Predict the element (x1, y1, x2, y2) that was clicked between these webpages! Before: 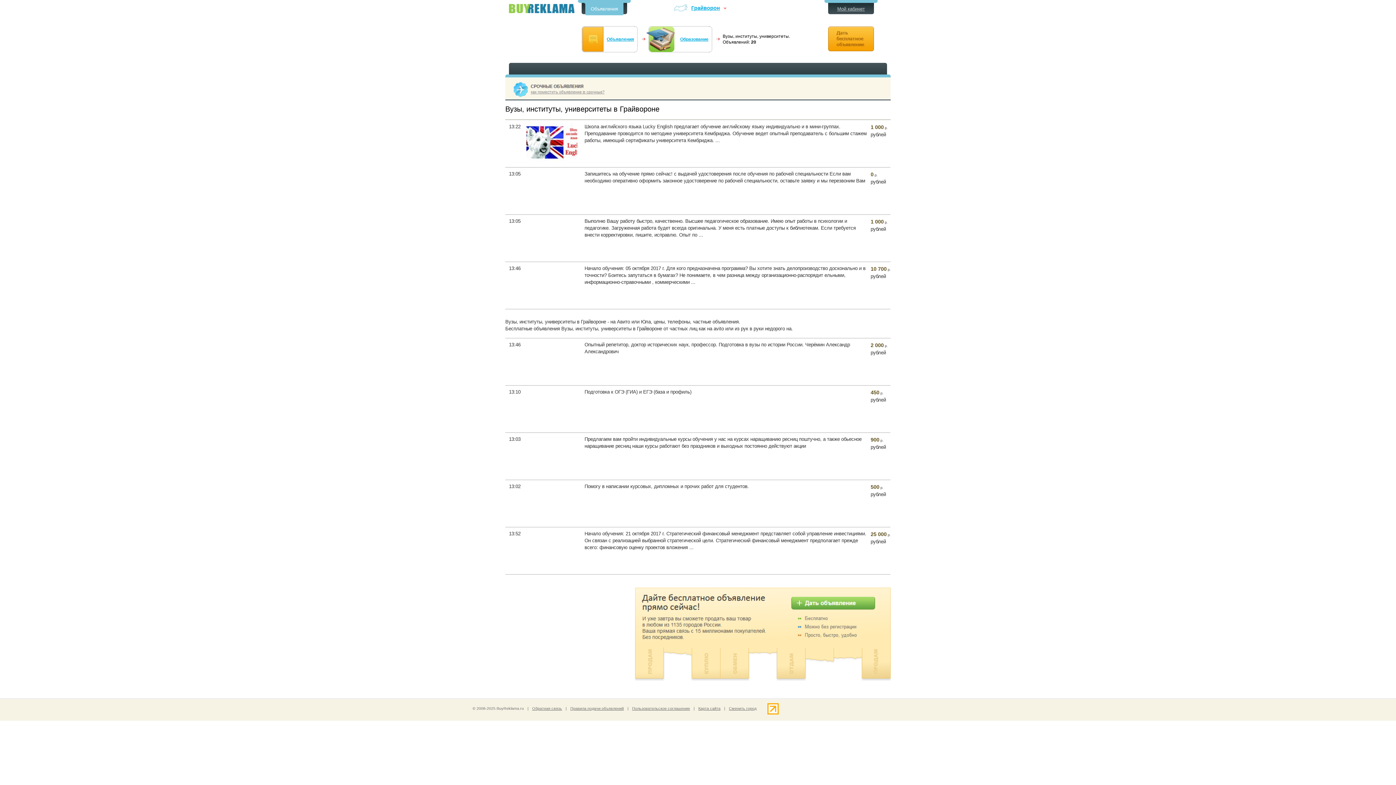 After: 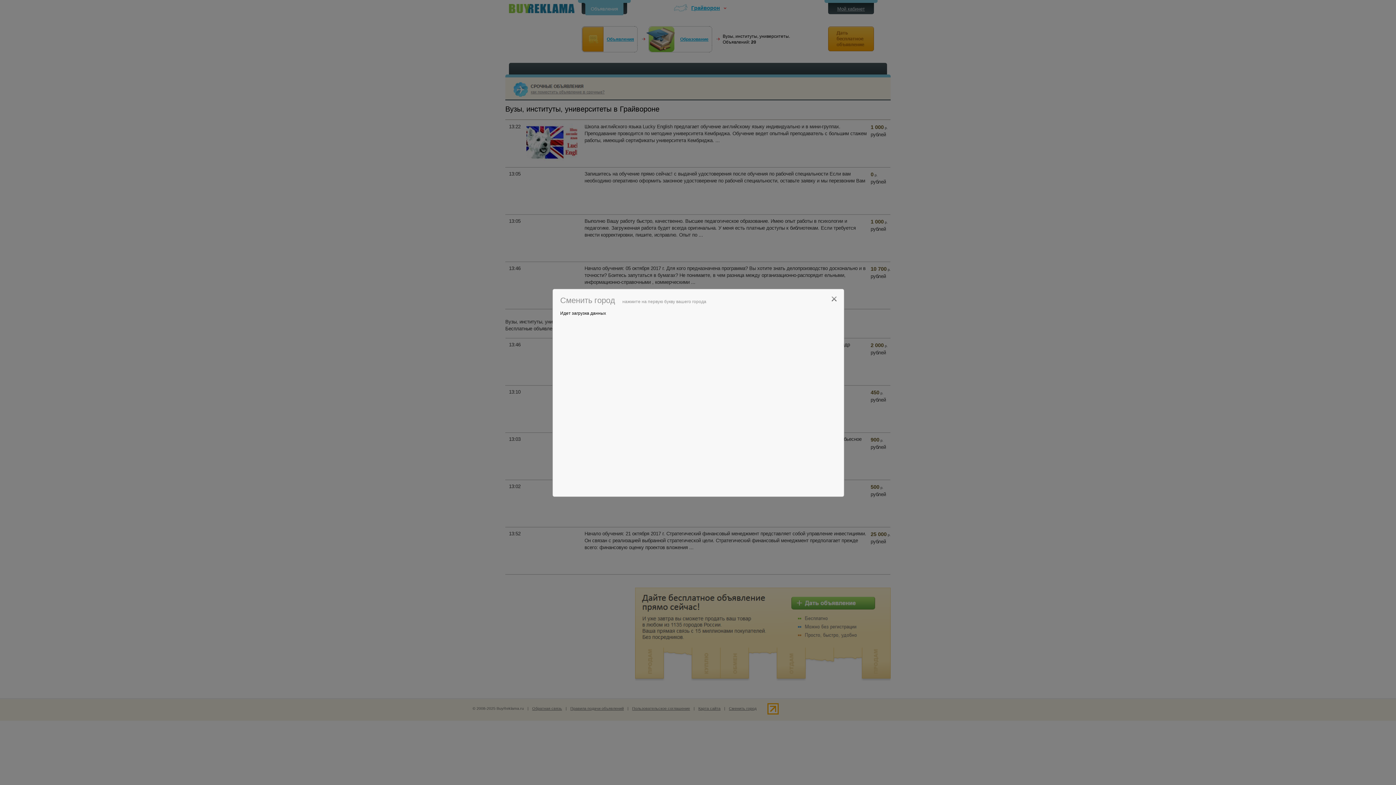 Action: label: Грайворон bbox: (691, 4, 720, 11)